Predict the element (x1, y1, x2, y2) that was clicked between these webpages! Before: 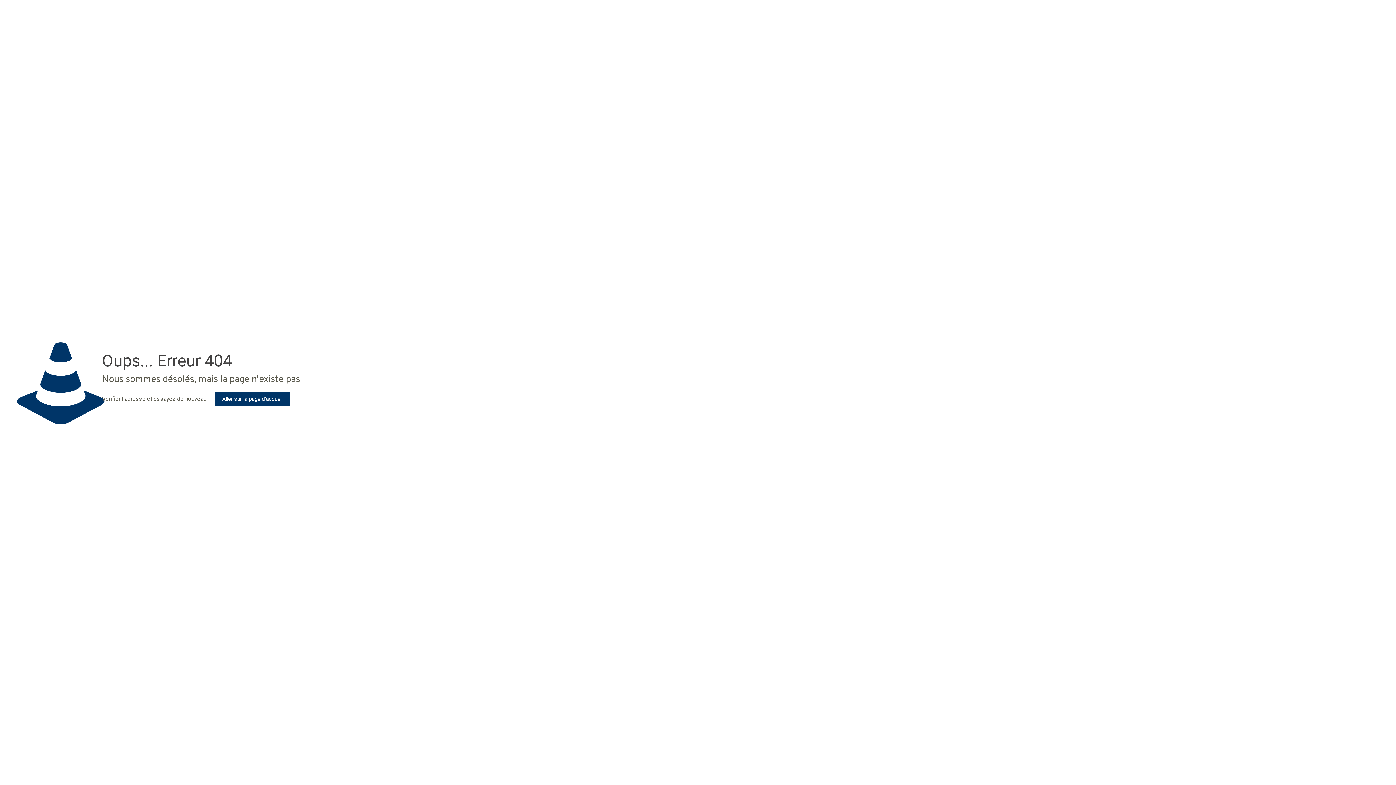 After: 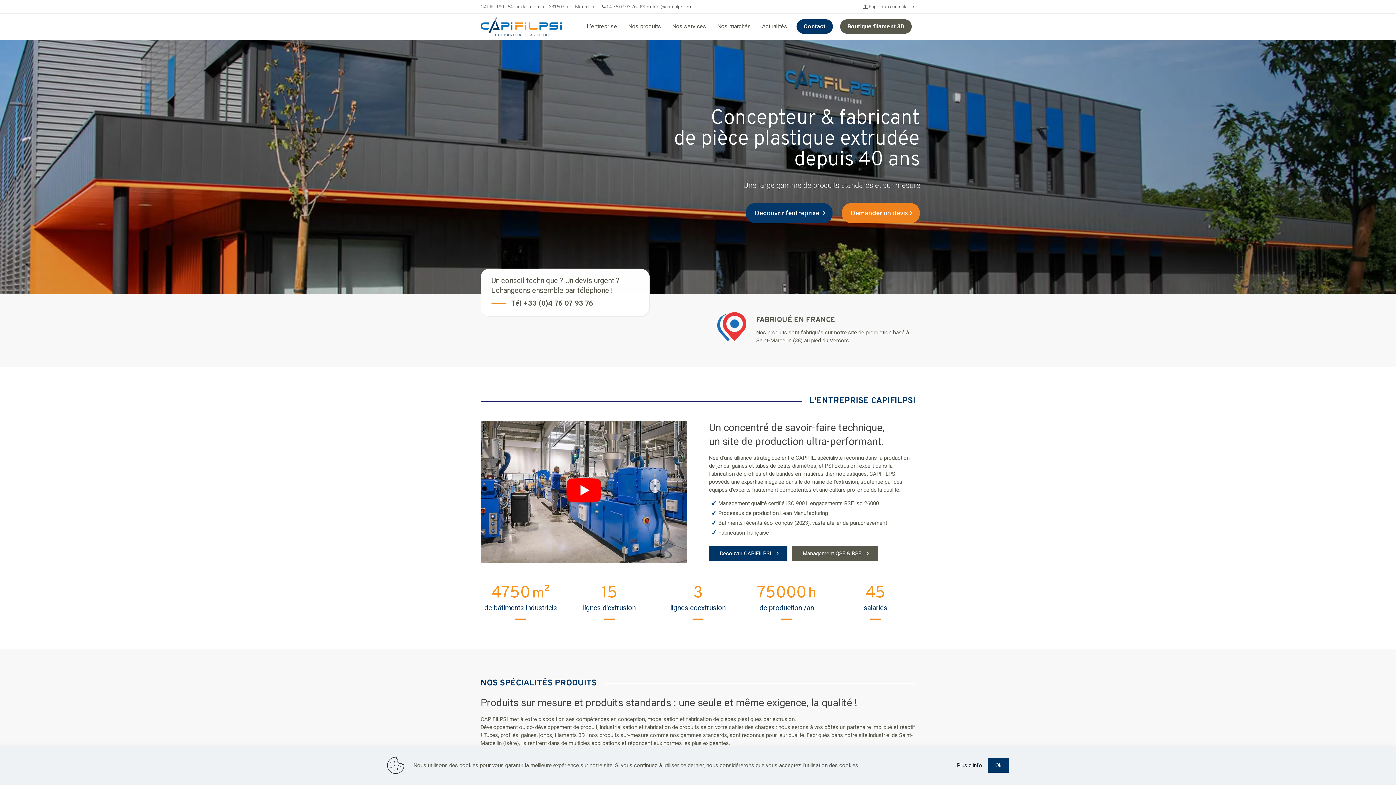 Action: label: Aller sur la page d'accueil bbox: (215, 392, 290, 406)